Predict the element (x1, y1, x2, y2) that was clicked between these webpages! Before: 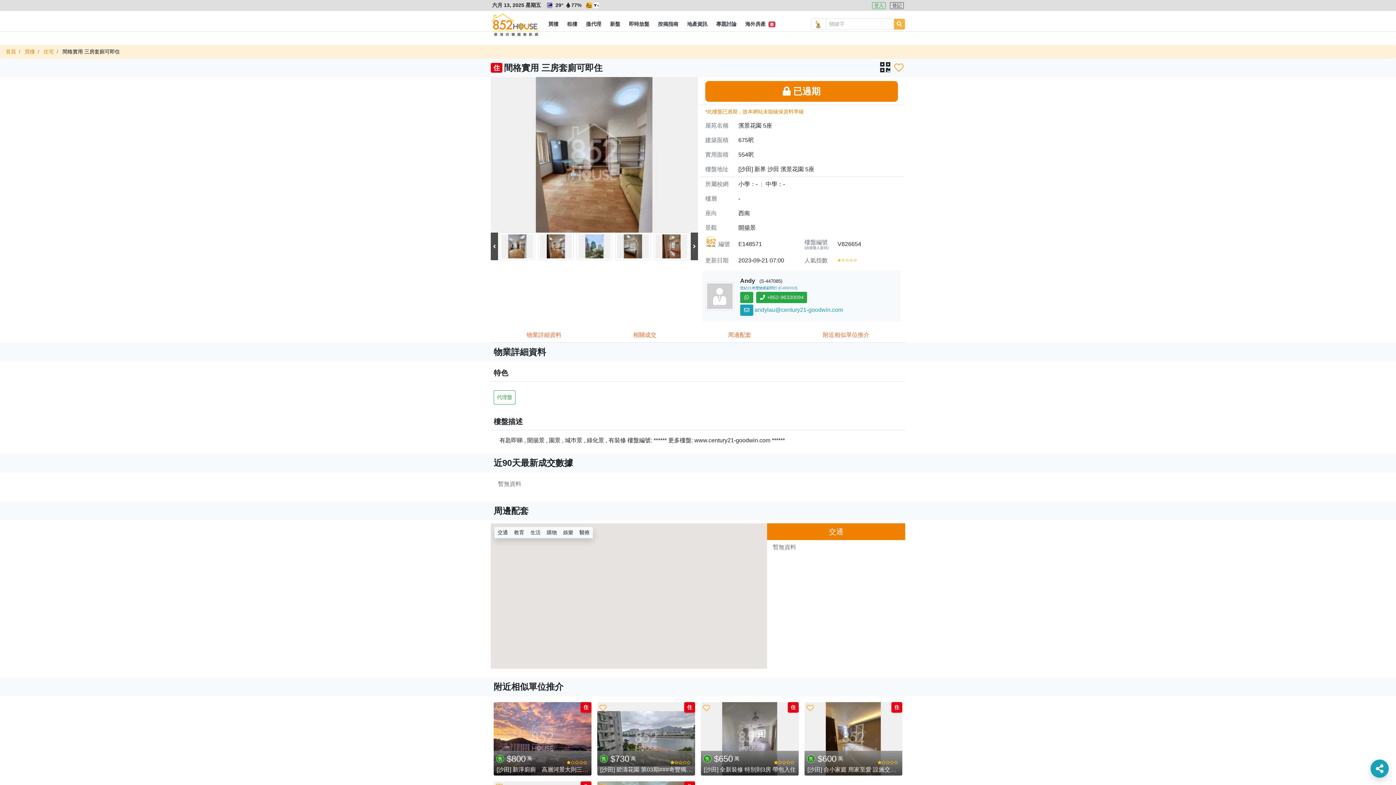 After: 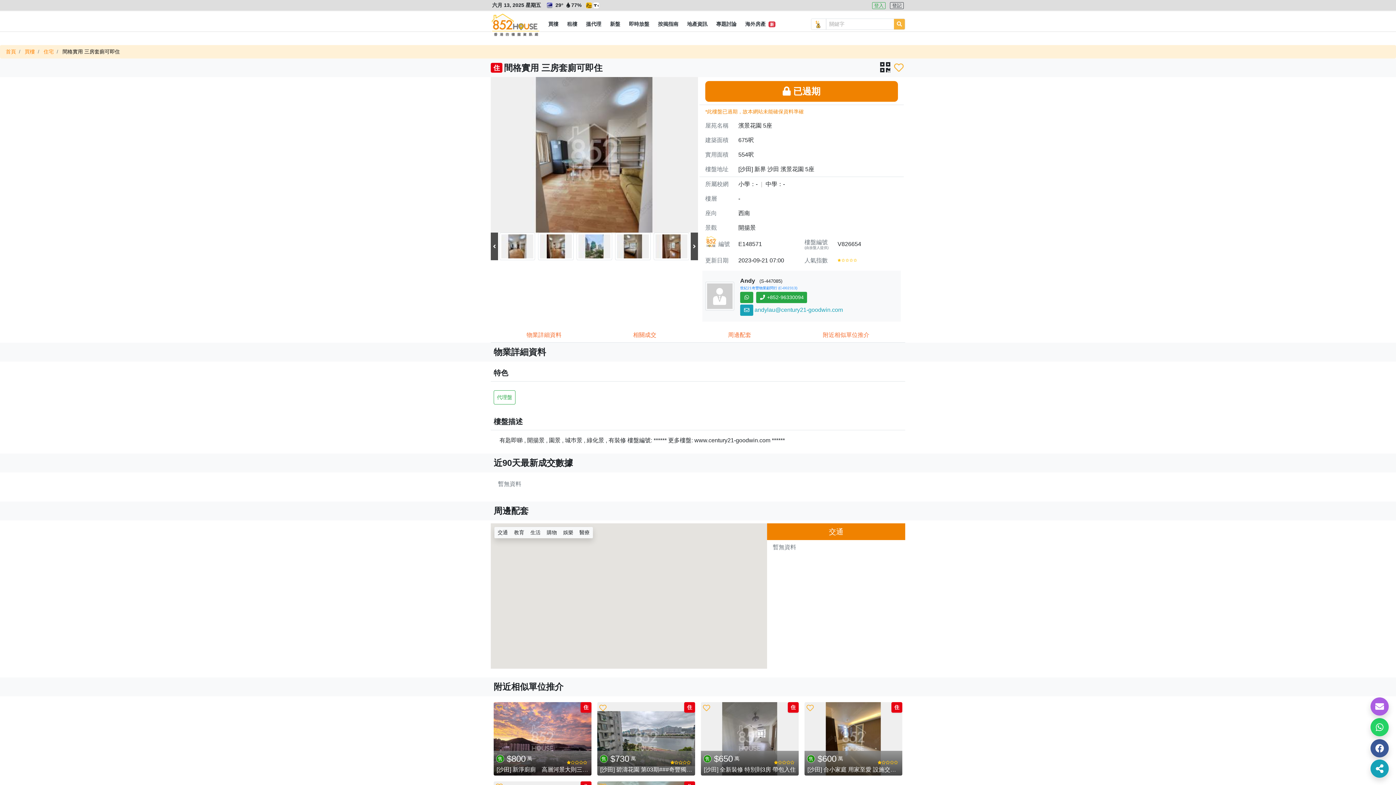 Action: bbox: (1374, 768, 1385, 773)